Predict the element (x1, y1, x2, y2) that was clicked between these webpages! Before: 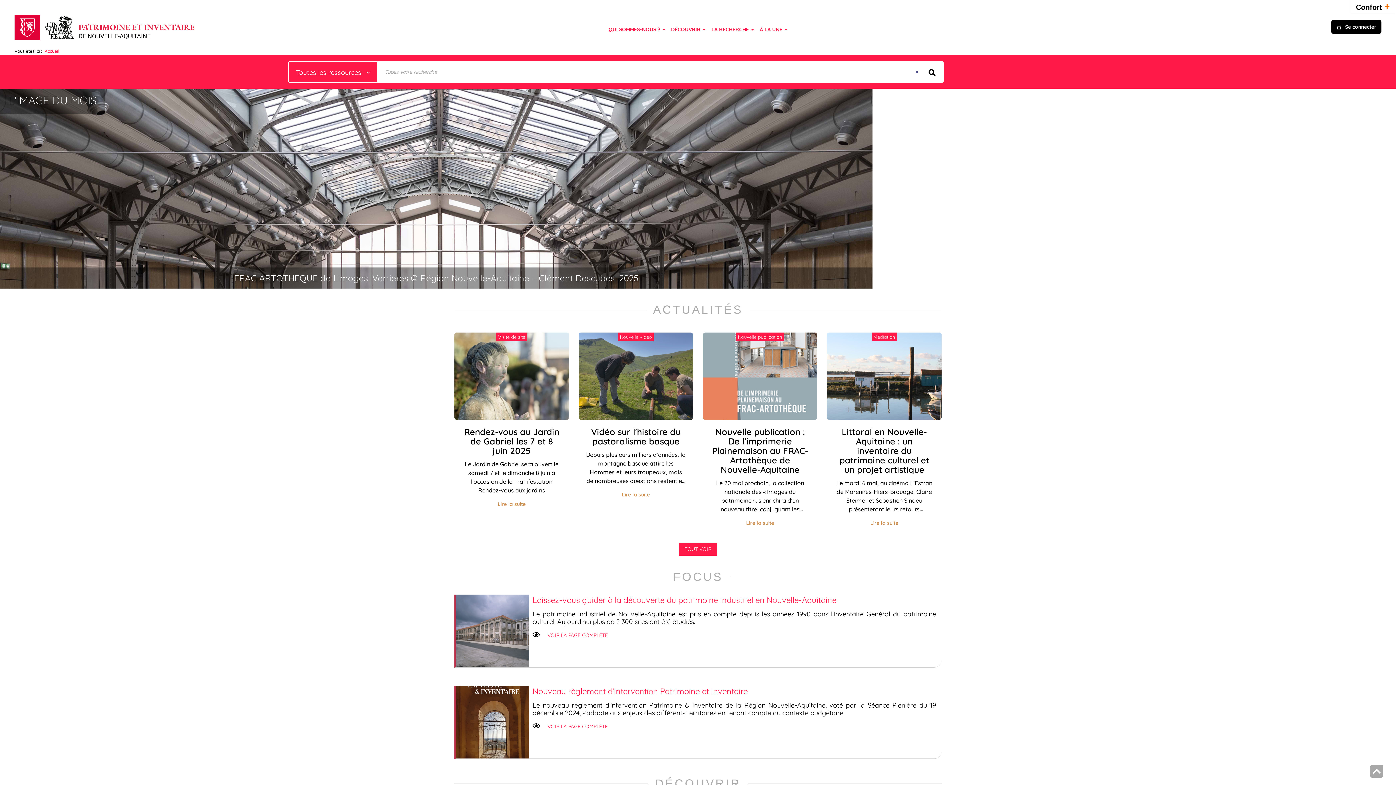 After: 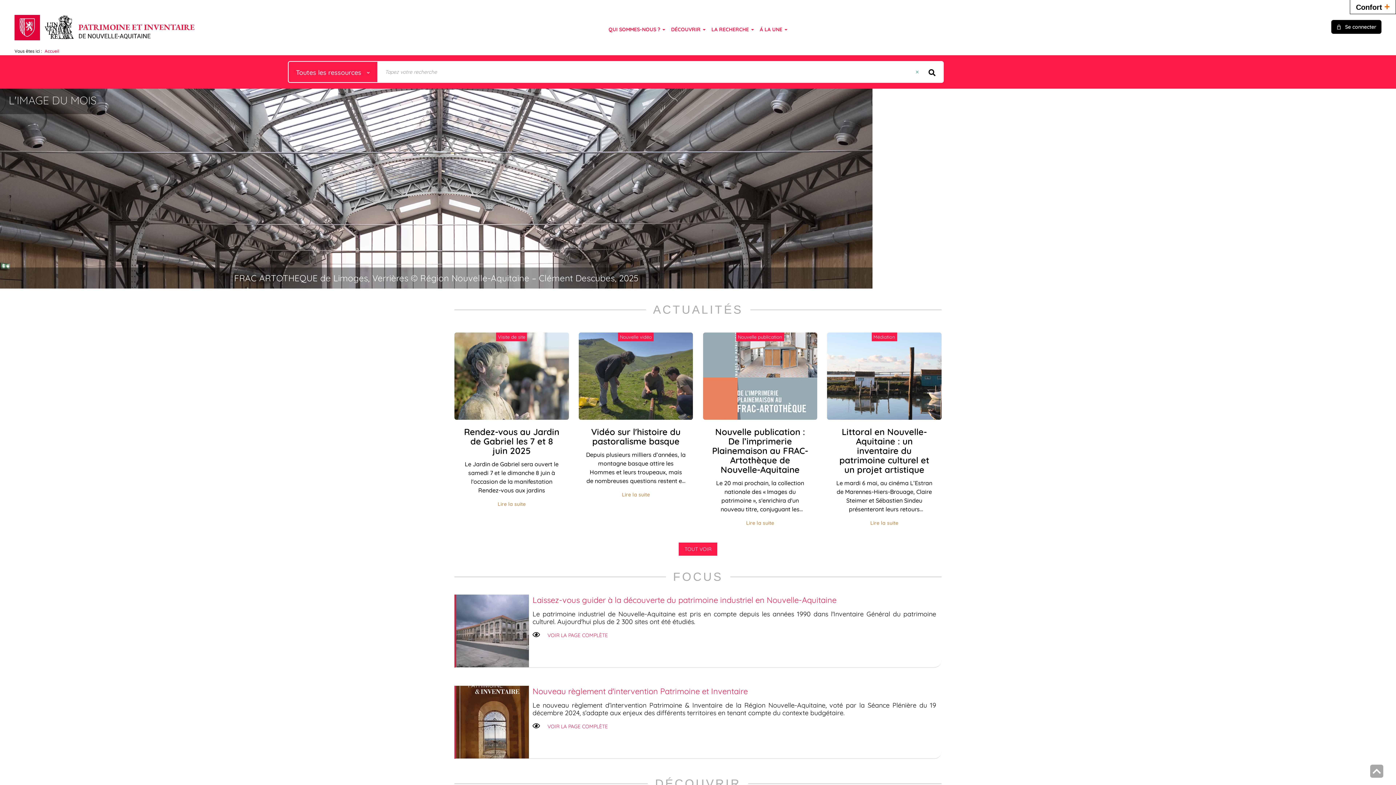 Action: label: Effacer le champ de recherche bbox: (914, 61, 922, 82)